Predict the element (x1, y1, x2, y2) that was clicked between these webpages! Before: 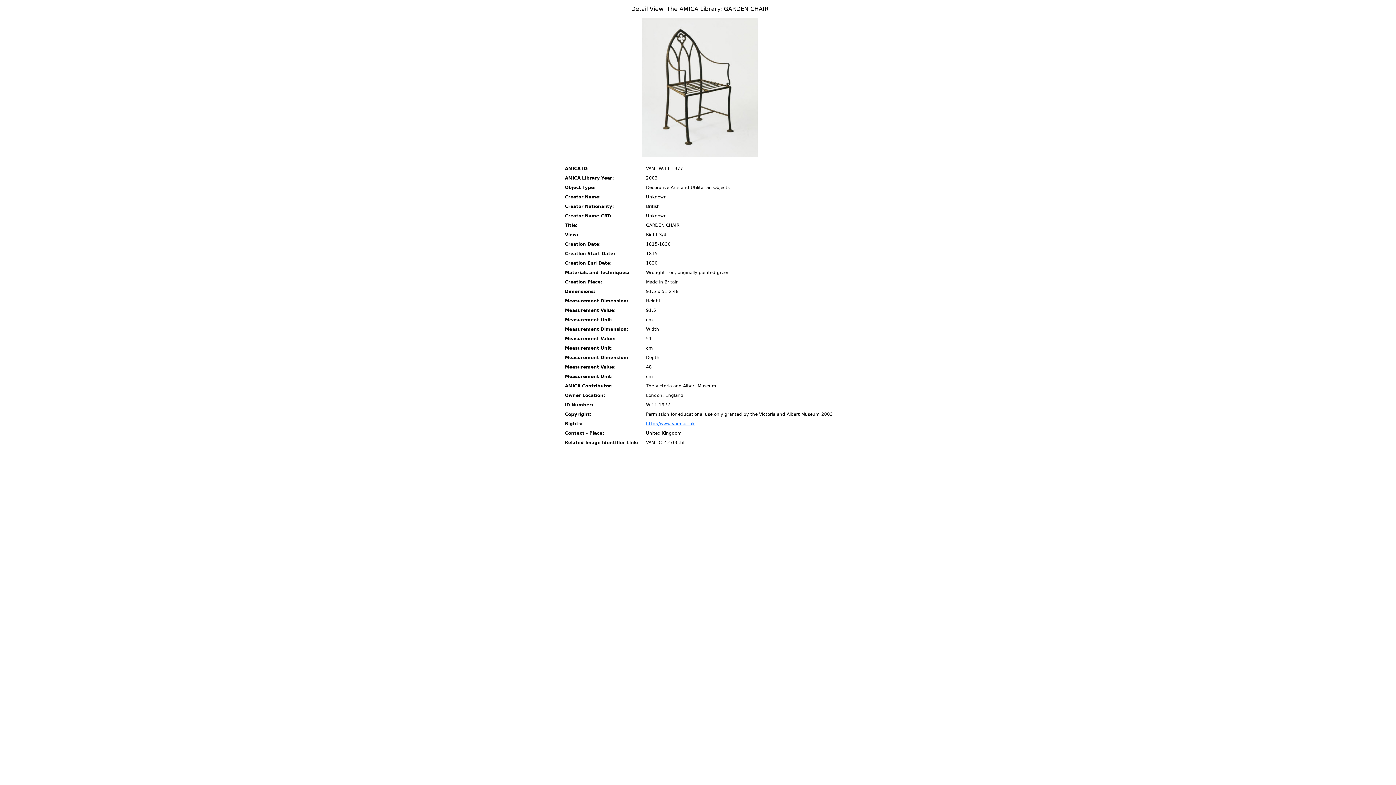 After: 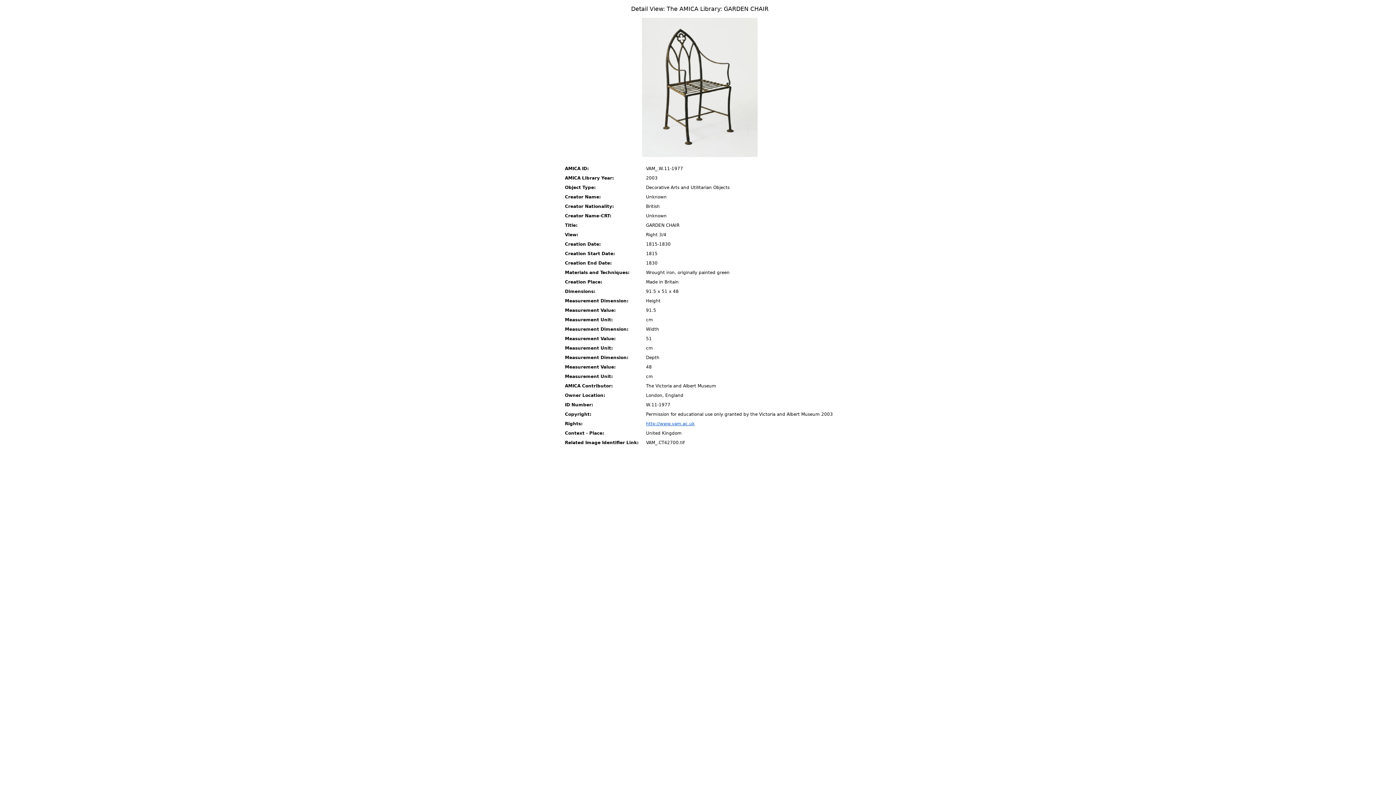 Action: label: http://www.vam.ac.uk bbox: (646, 421, 694, 426)